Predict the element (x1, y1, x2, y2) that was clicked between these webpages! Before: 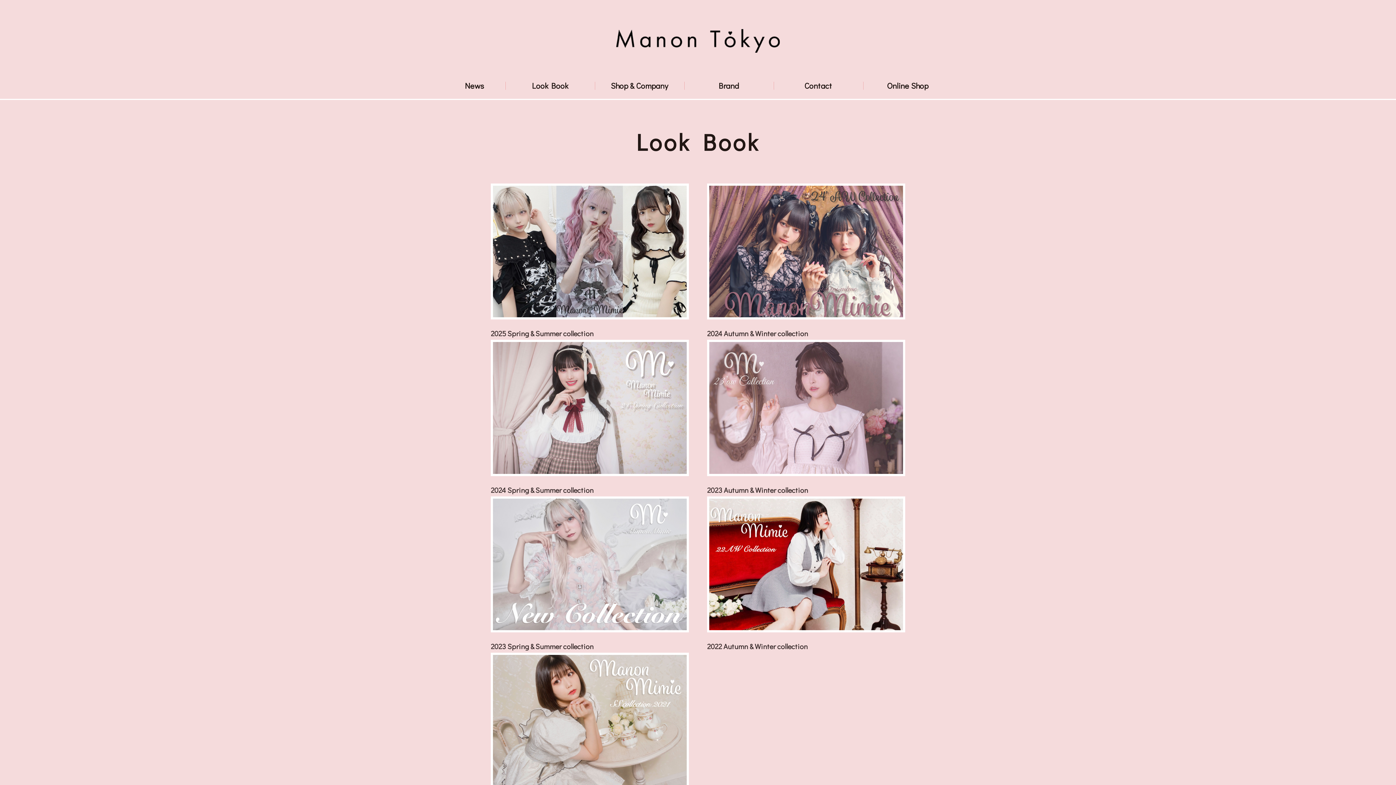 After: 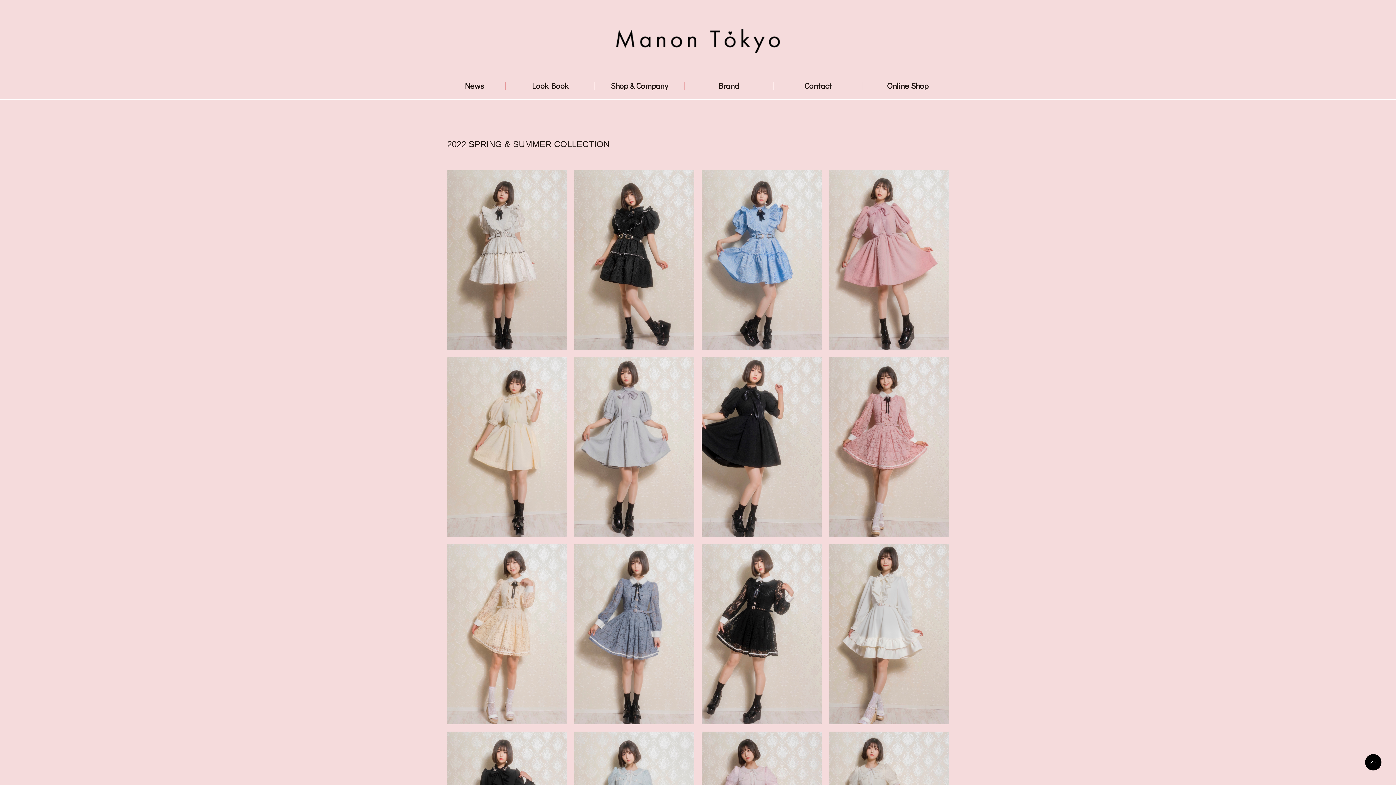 Action: bbox: (490, 653, 689, 809) label: 2022 Spring & Summer collection